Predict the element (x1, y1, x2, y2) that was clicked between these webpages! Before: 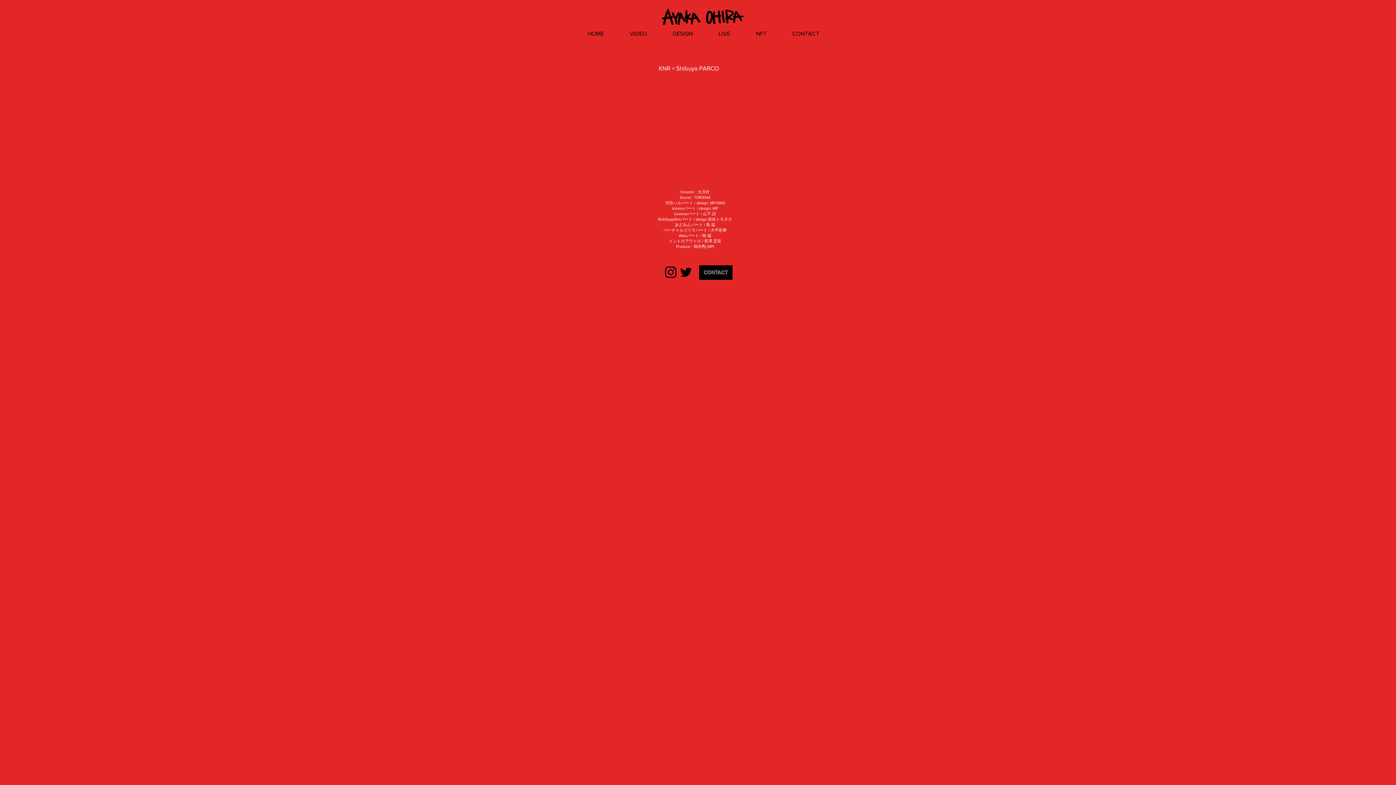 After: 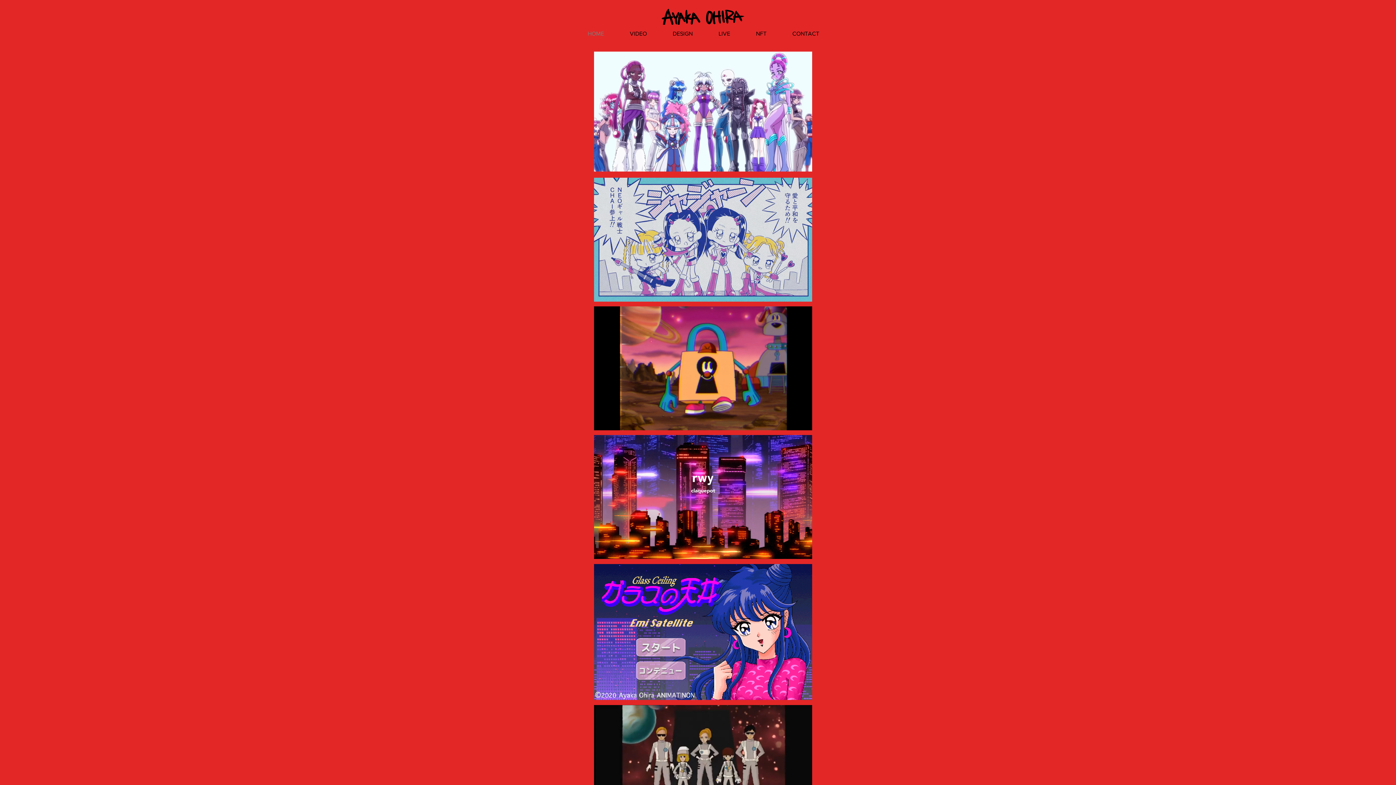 Action: bbox: (624, 8, 782, 24)